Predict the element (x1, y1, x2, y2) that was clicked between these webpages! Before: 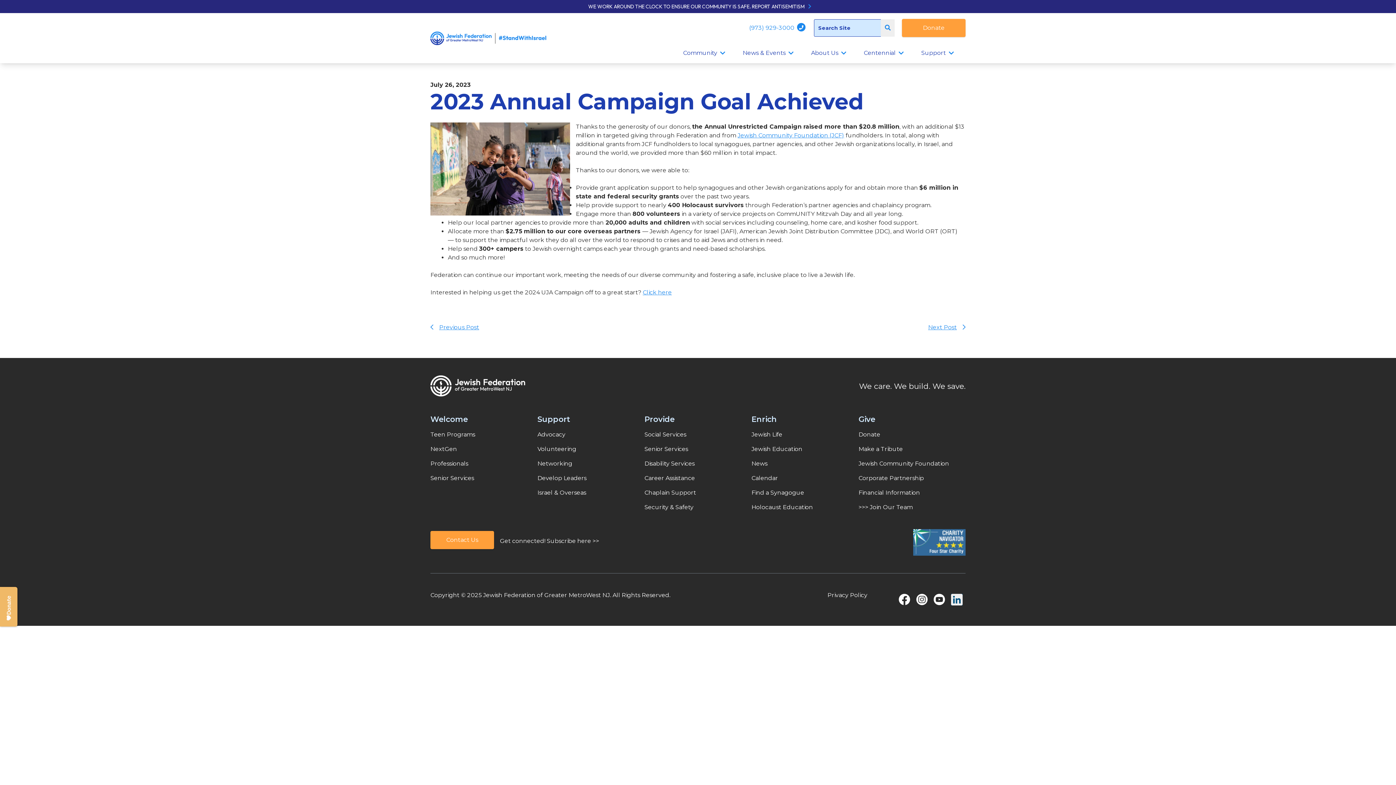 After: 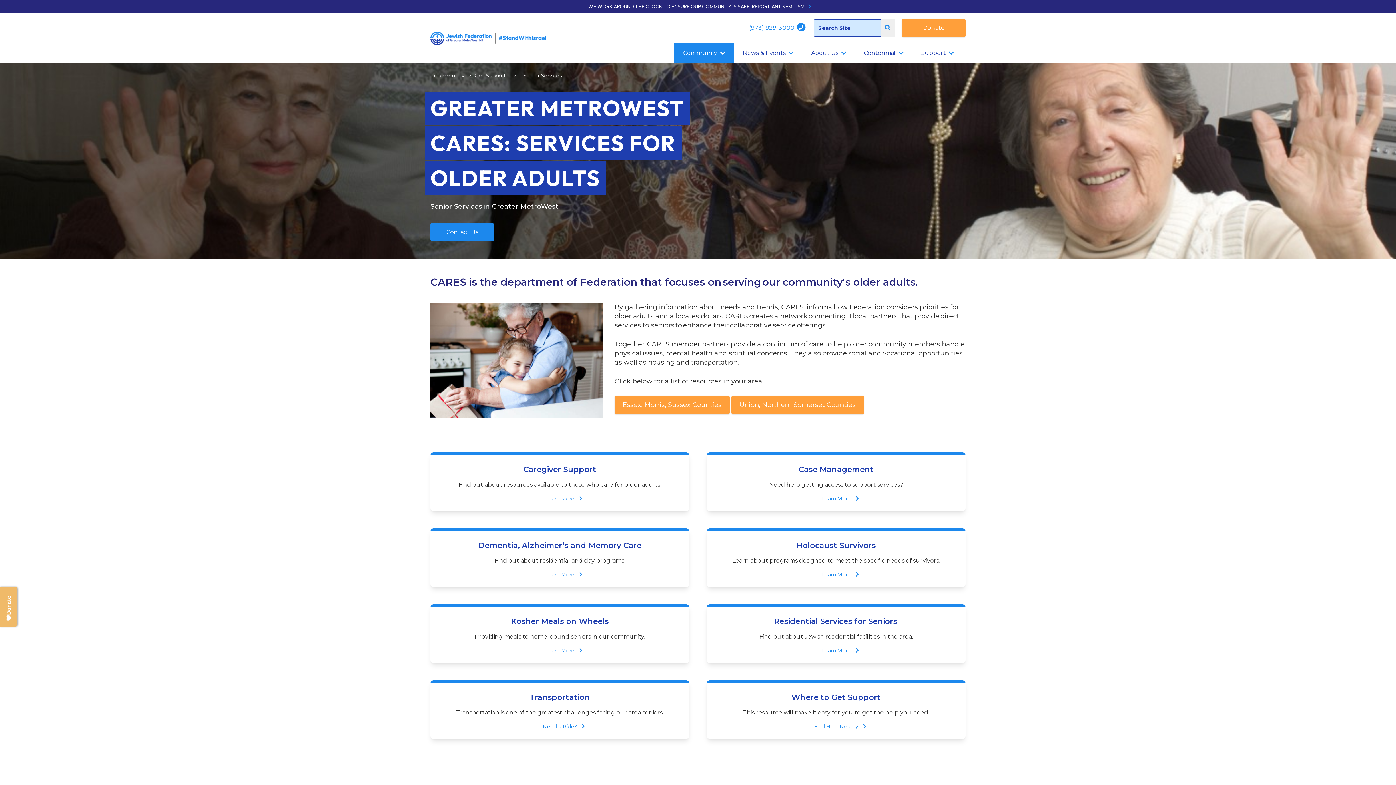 Action: label: Senior Services bbox: (430, 475, 474, 481)